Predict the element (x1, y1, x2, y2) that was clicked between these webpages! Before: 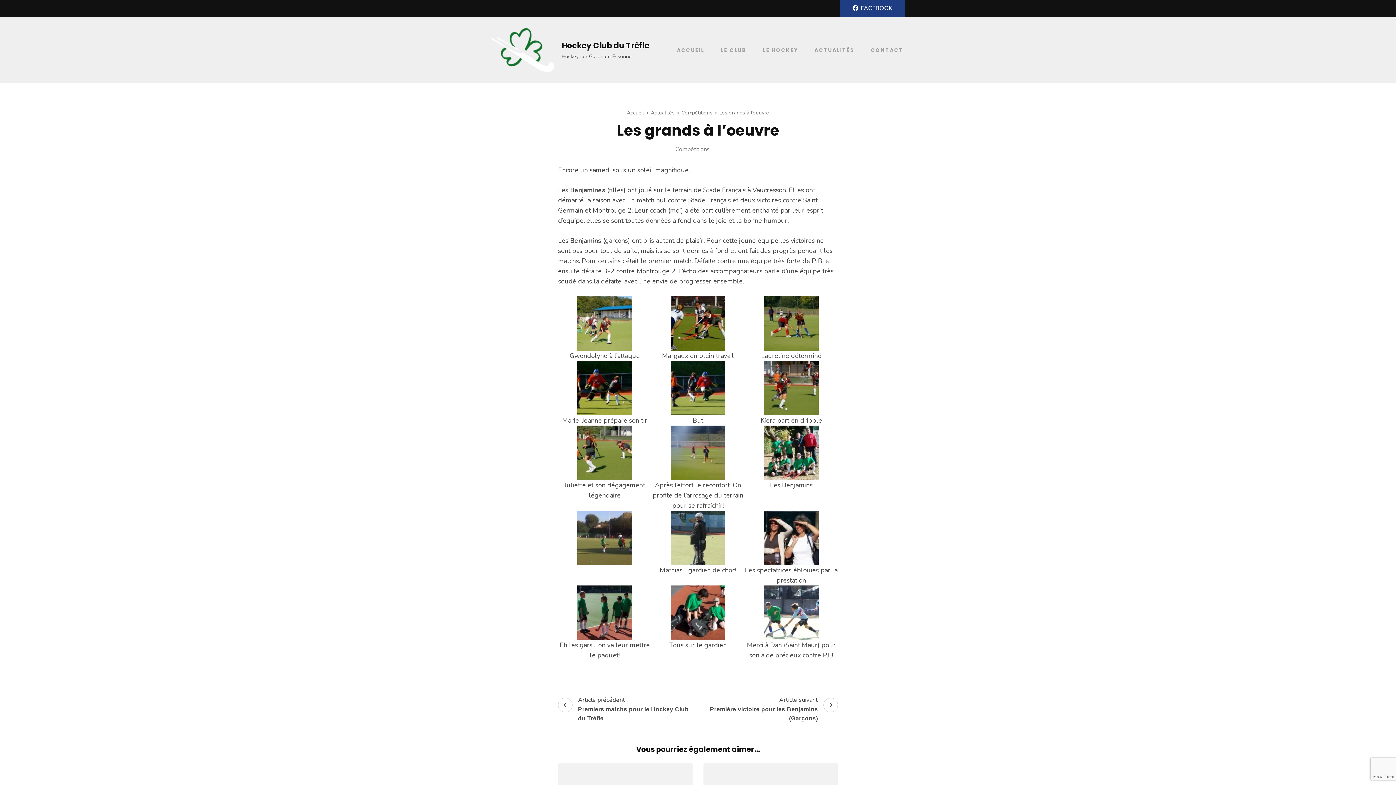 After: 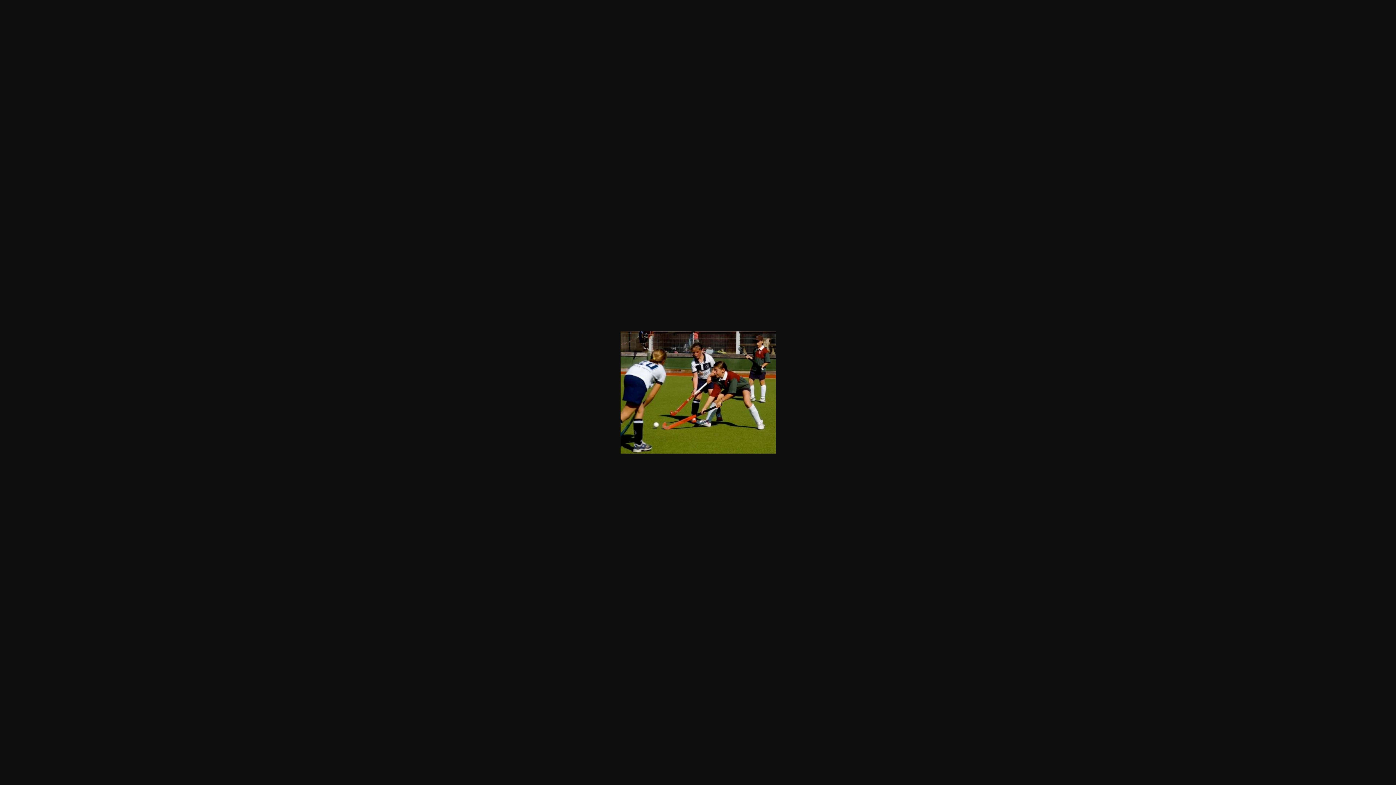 Action: bbox: (670, 297, 725, 305)